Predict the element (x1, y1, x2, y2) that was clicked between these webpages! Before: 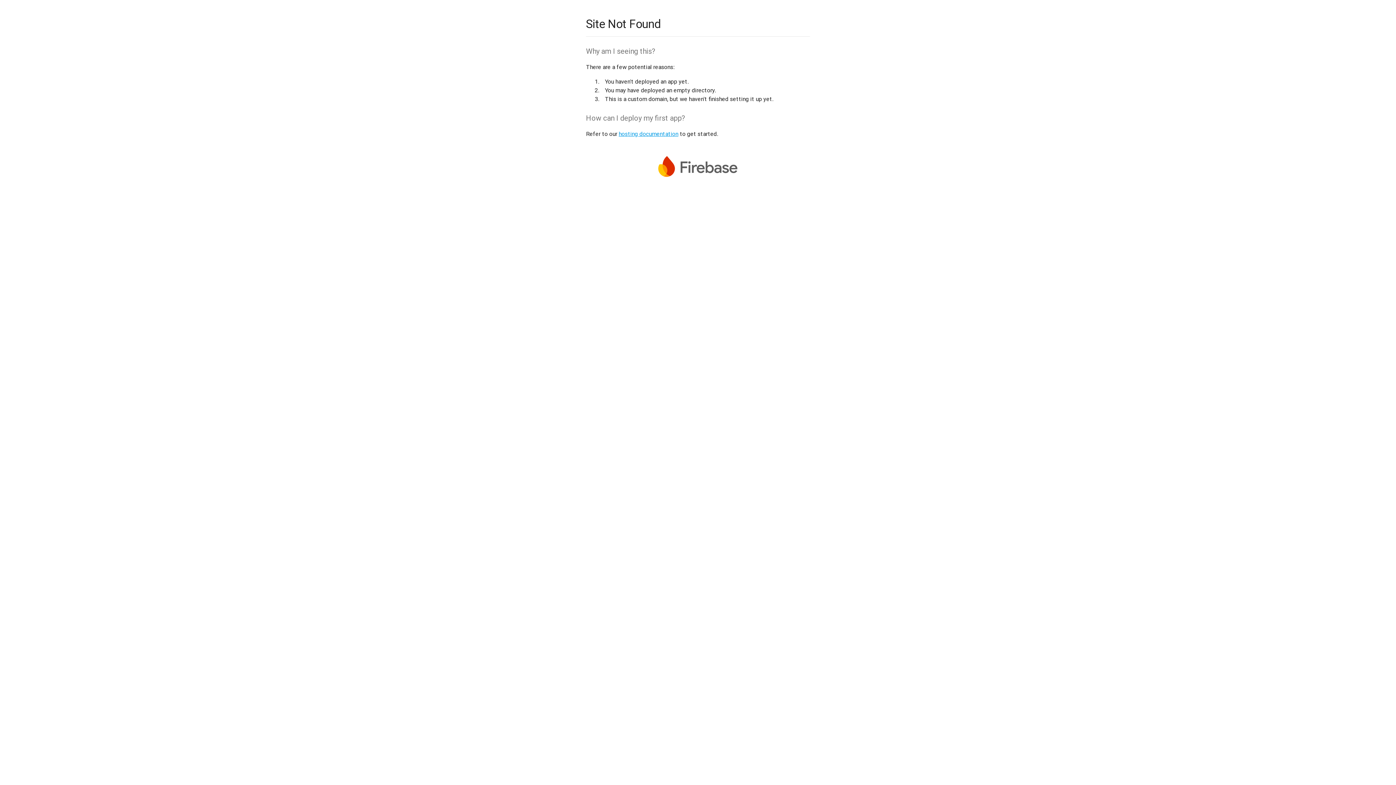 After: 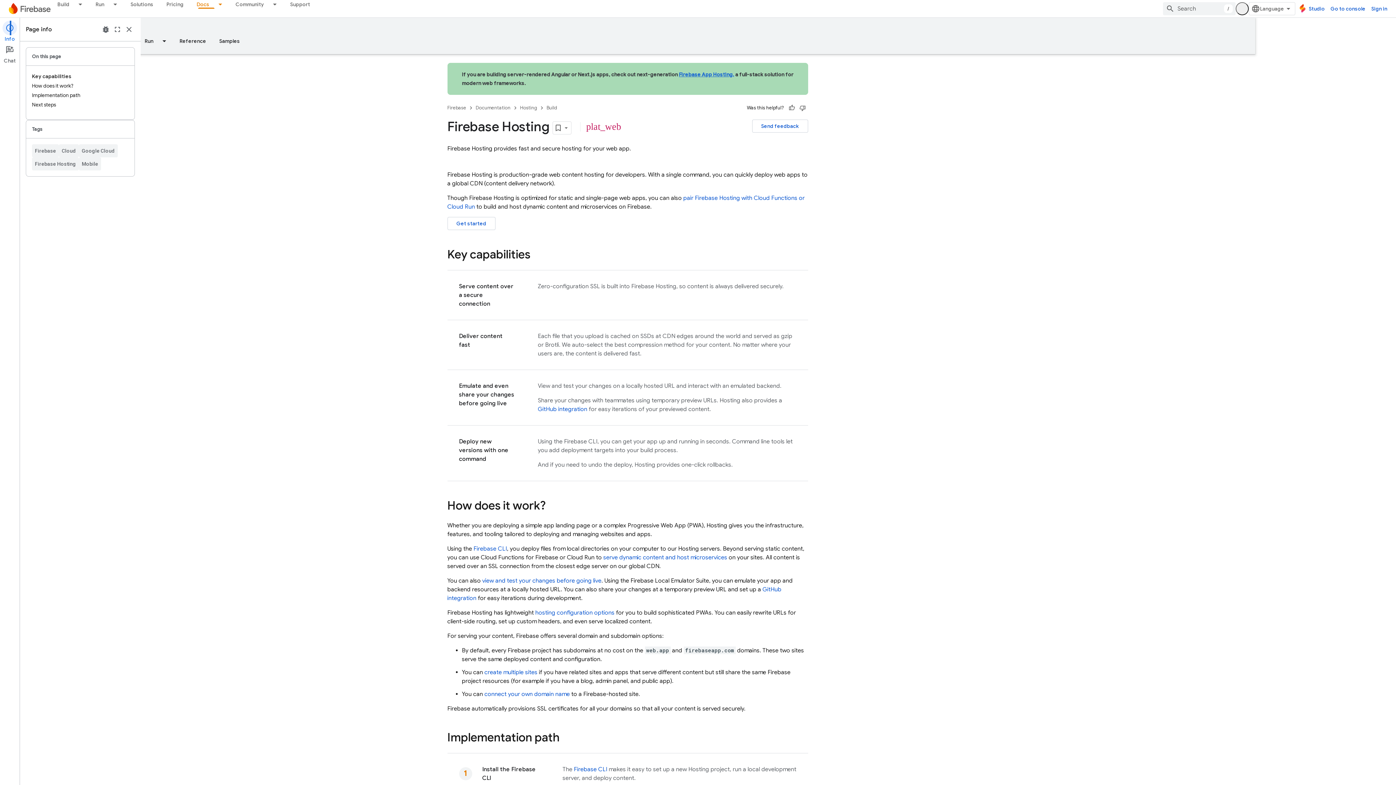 Action: label: hosting documentation bbox: (618, 130, 678, 137)